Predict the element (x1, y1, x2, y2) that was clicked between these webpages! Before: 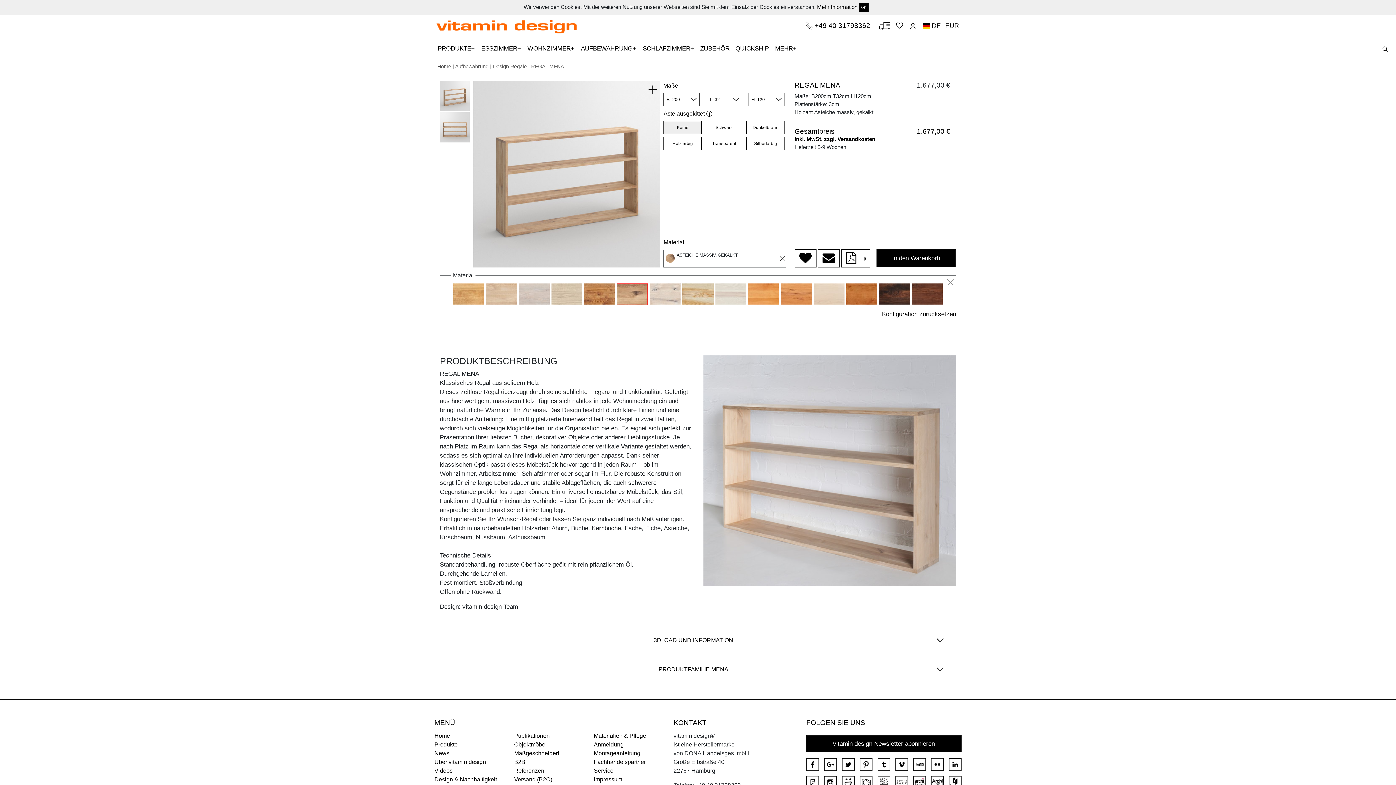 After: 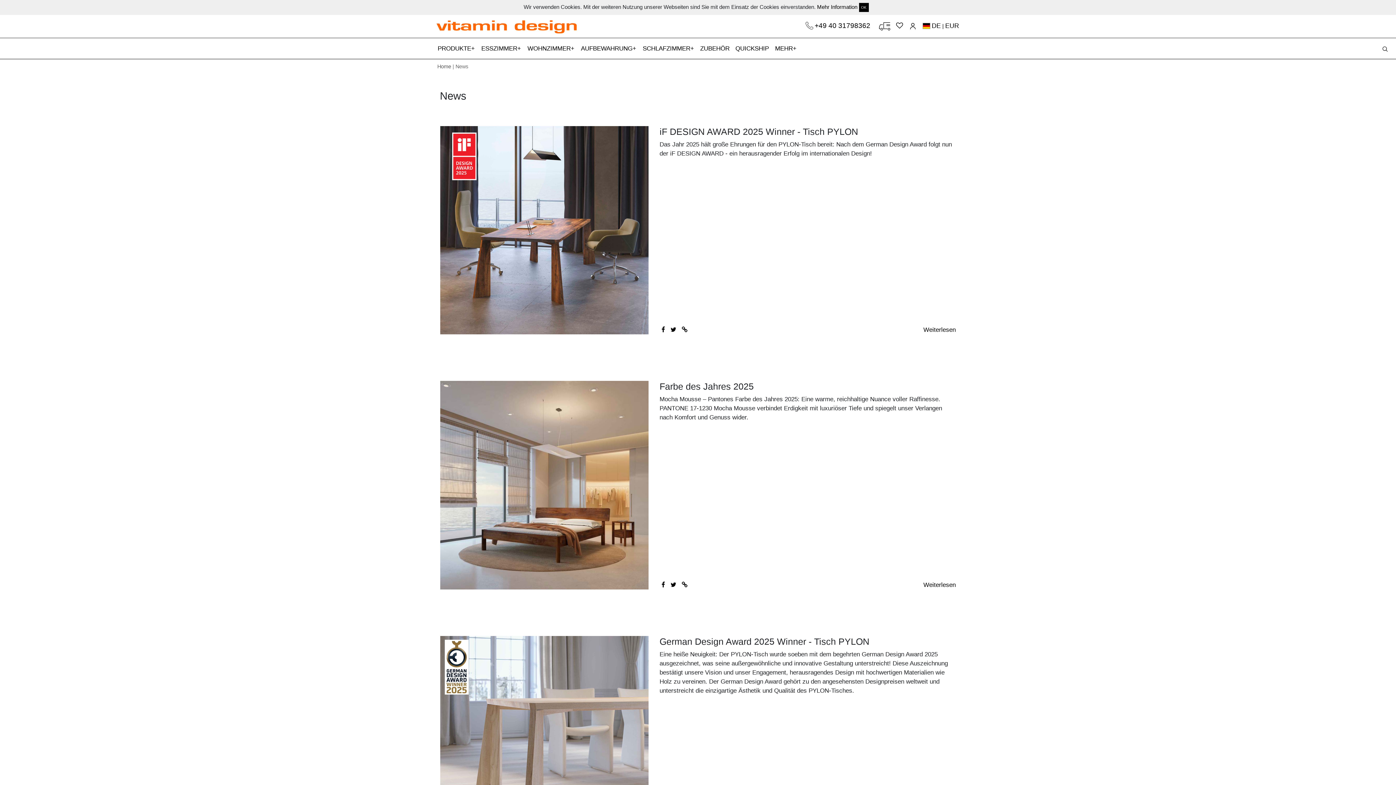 Action: bbox: (434, 750, 449, 756) label: News